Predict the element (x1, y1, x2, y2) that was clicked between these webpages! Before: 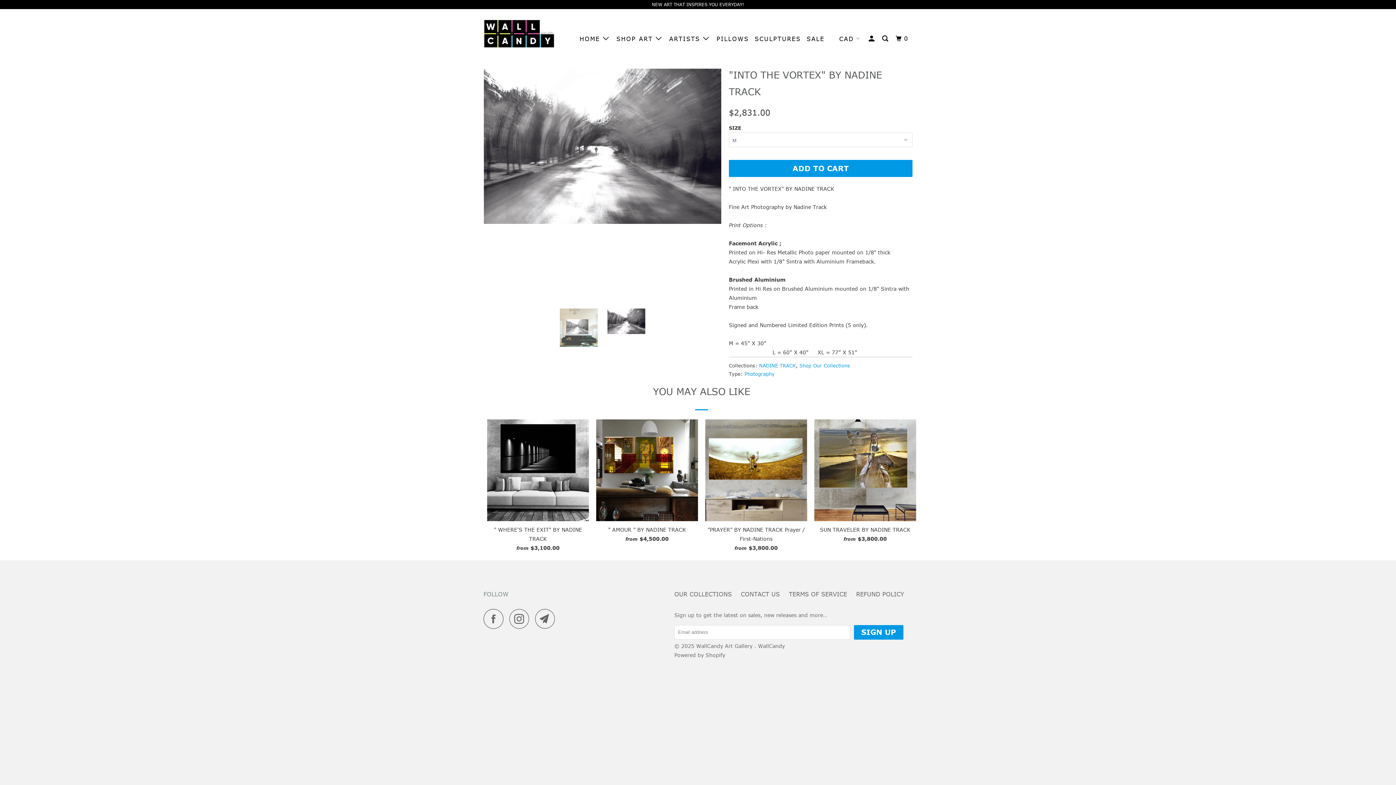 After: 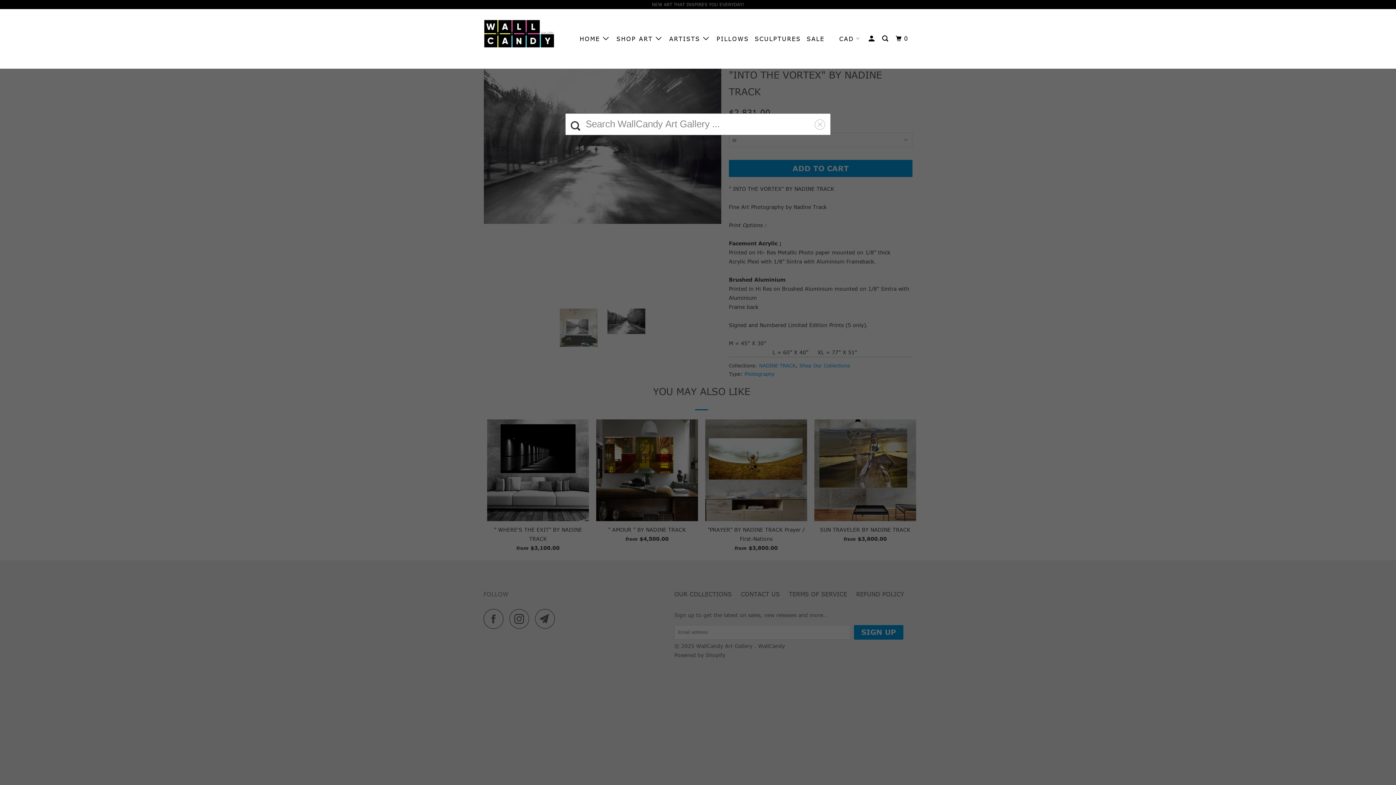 Action: bbox: (880, 32, 891, 45)